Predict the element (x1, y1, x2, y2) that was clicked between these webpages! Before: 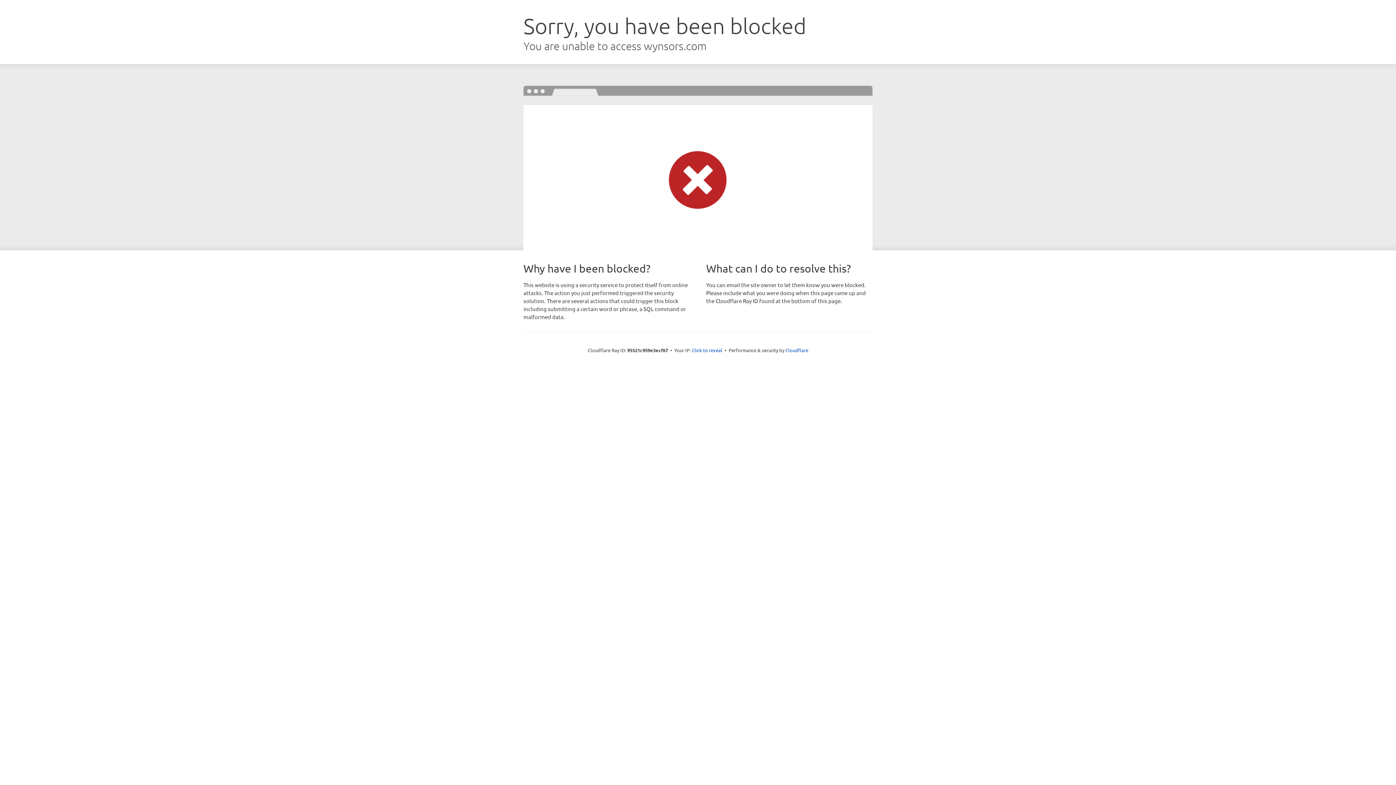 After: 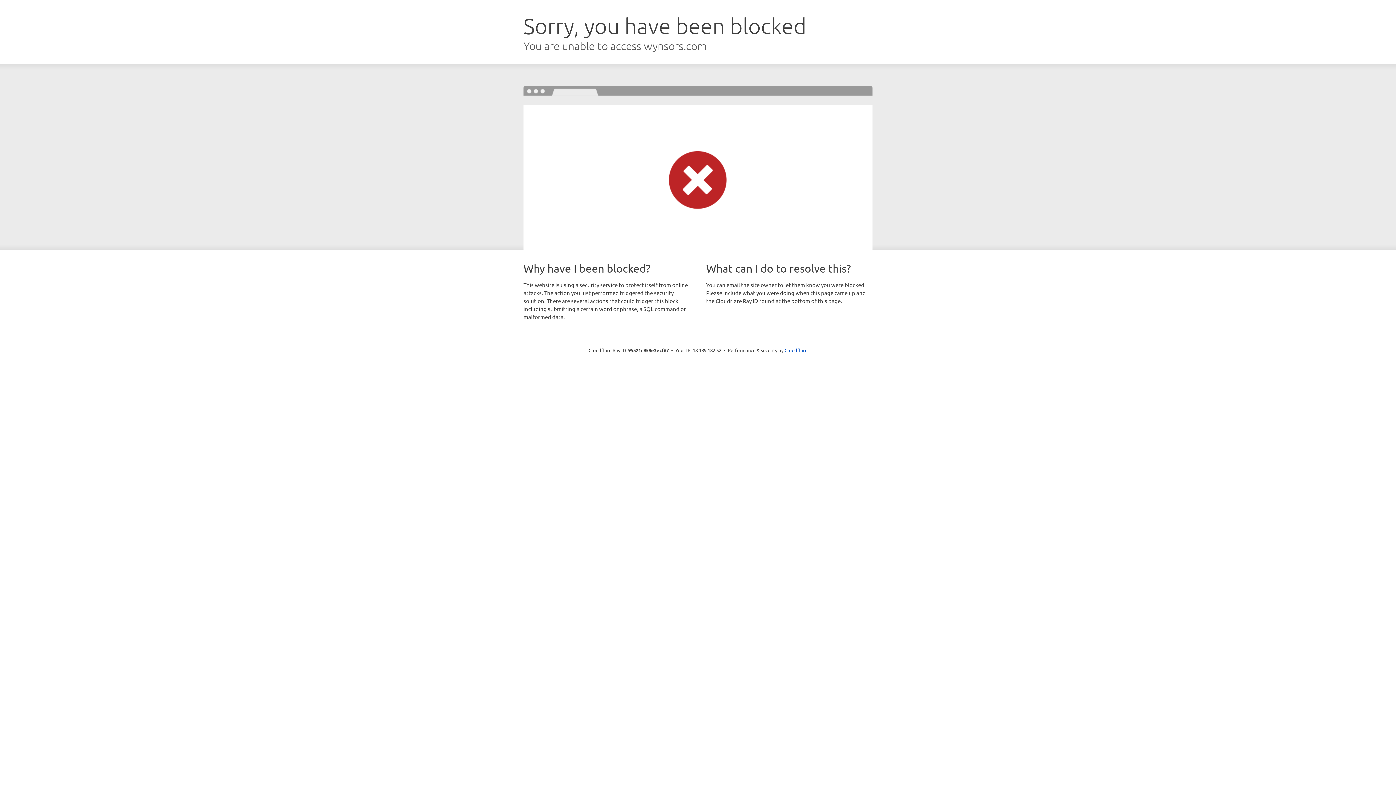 Action: label: Click to reveal bbox: (692, 346, 722, 353)